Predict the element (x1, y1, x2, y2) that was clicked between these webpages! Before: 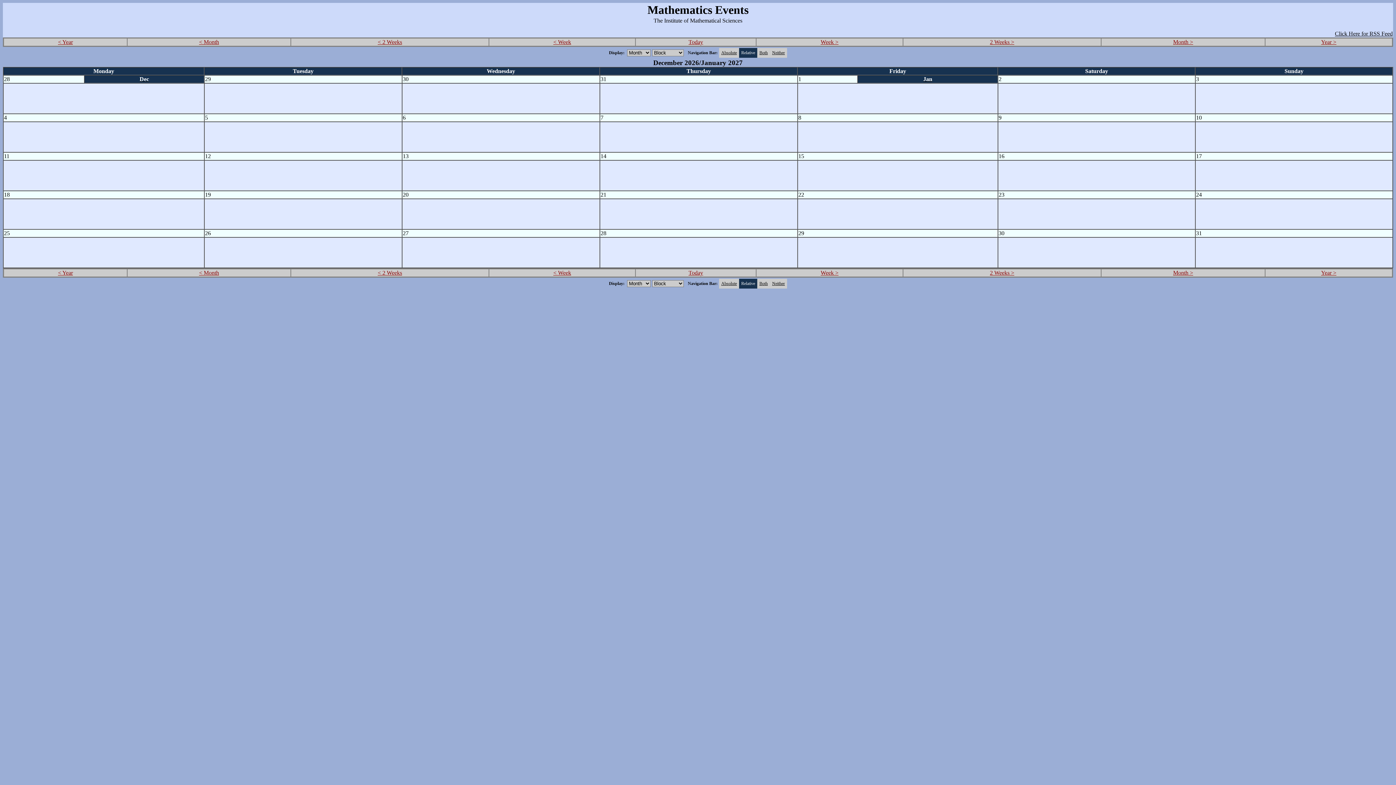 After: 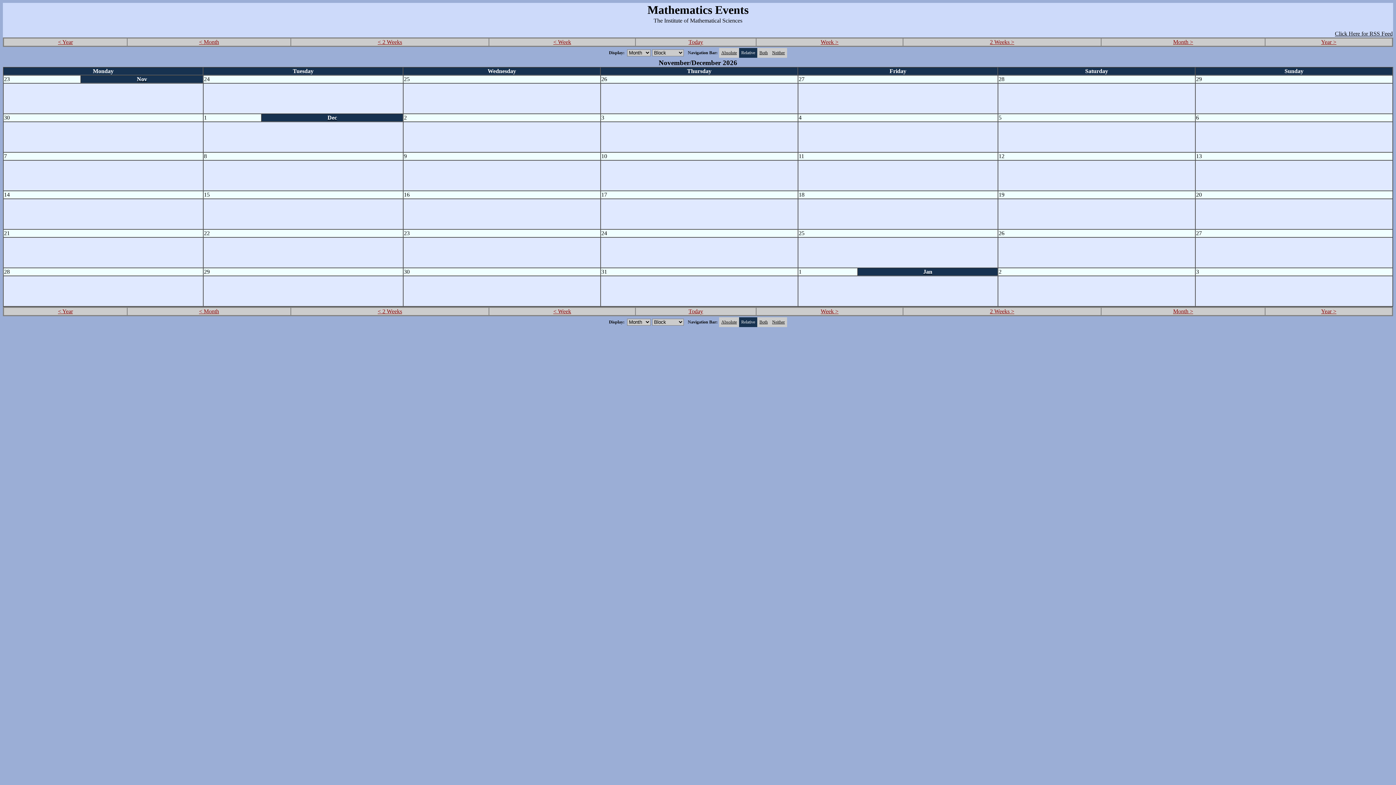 Action: label: < Month bbox: (199, 269, 219, 276)